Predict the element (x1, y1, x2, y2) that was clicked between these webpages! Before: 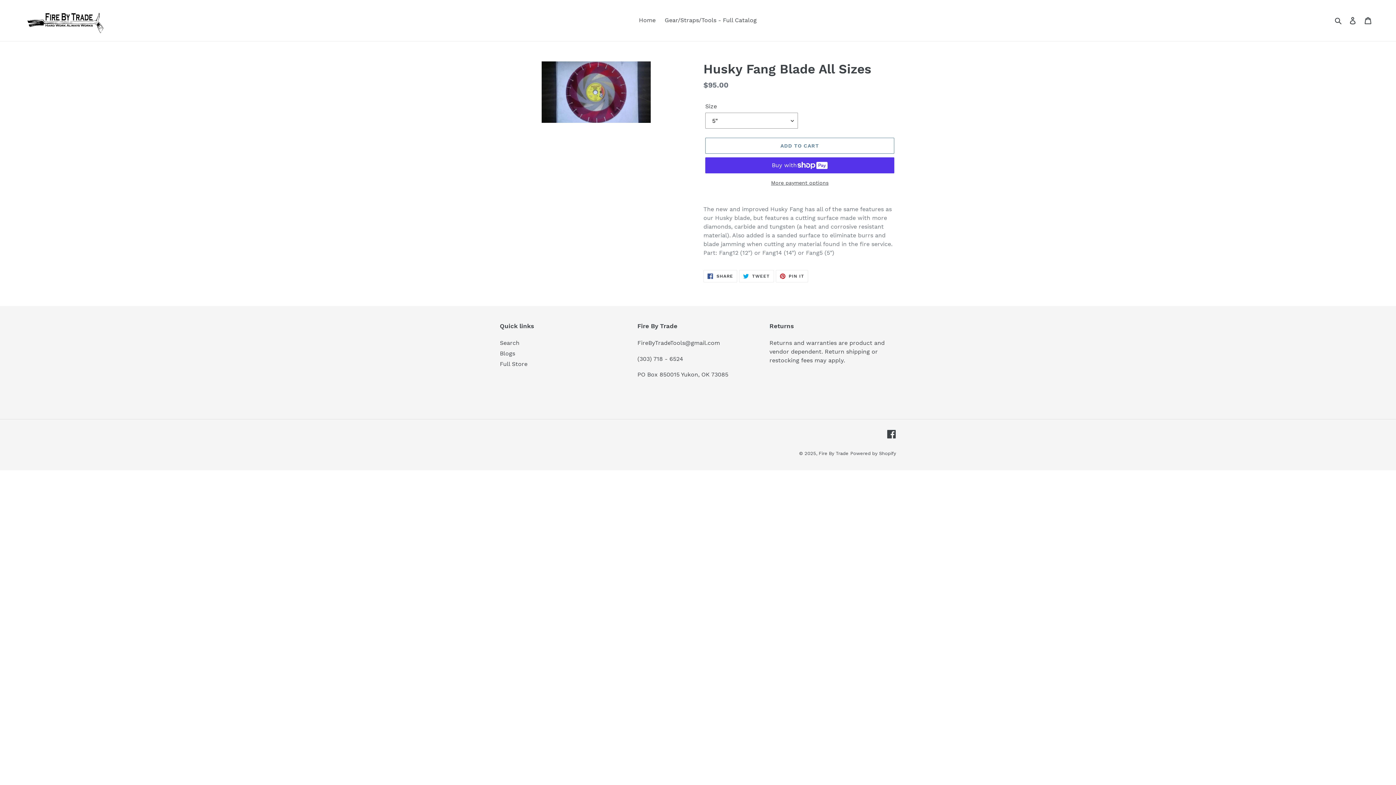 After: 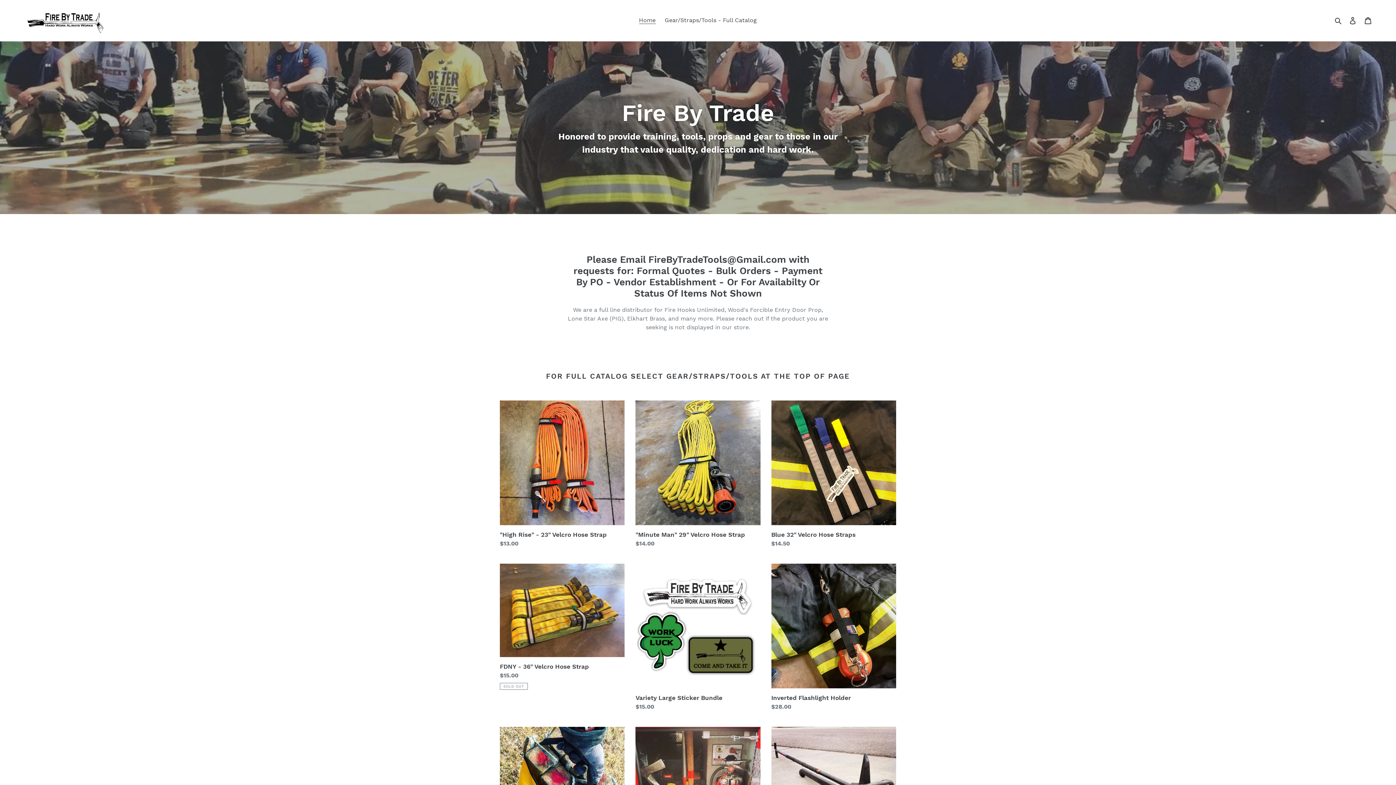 Action: label: Home bbox: (635, 14, 659, 25)